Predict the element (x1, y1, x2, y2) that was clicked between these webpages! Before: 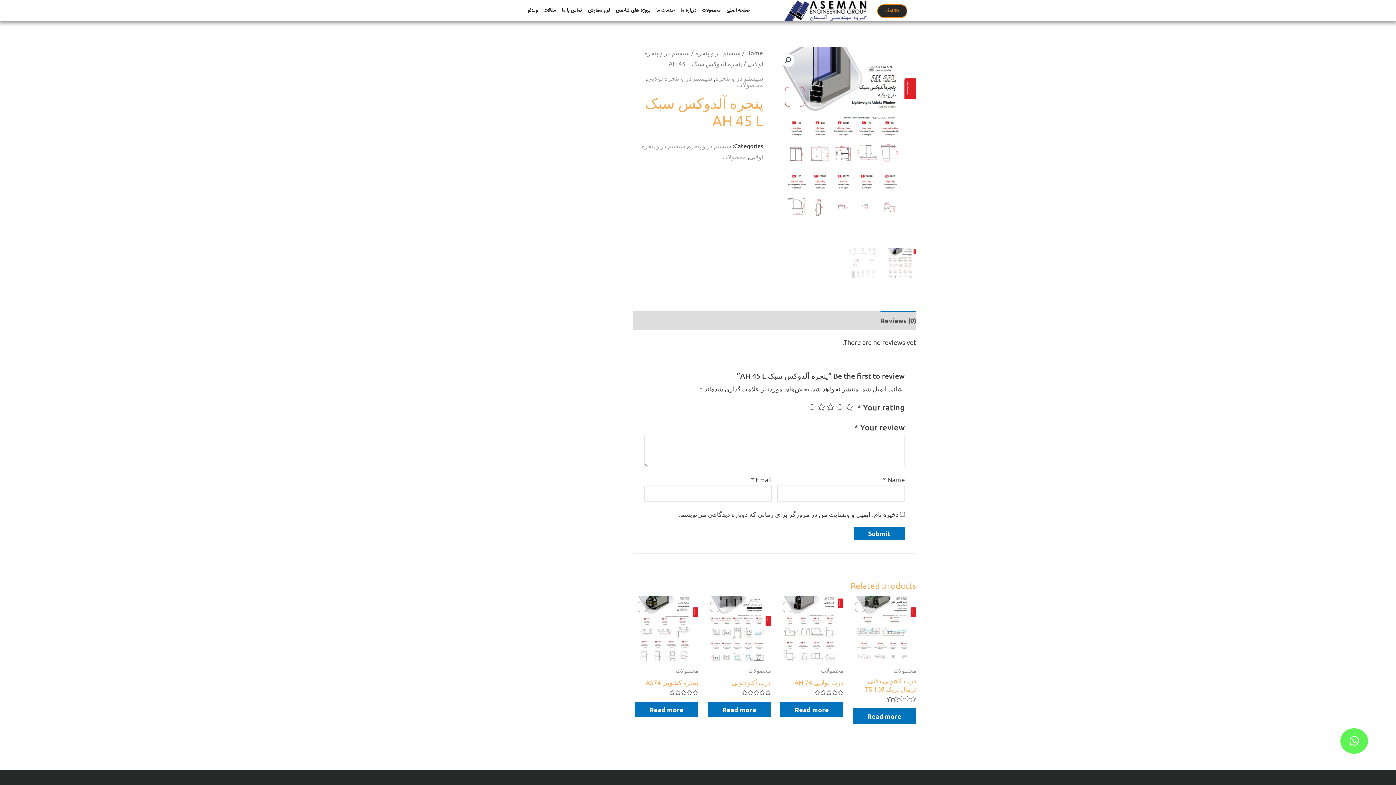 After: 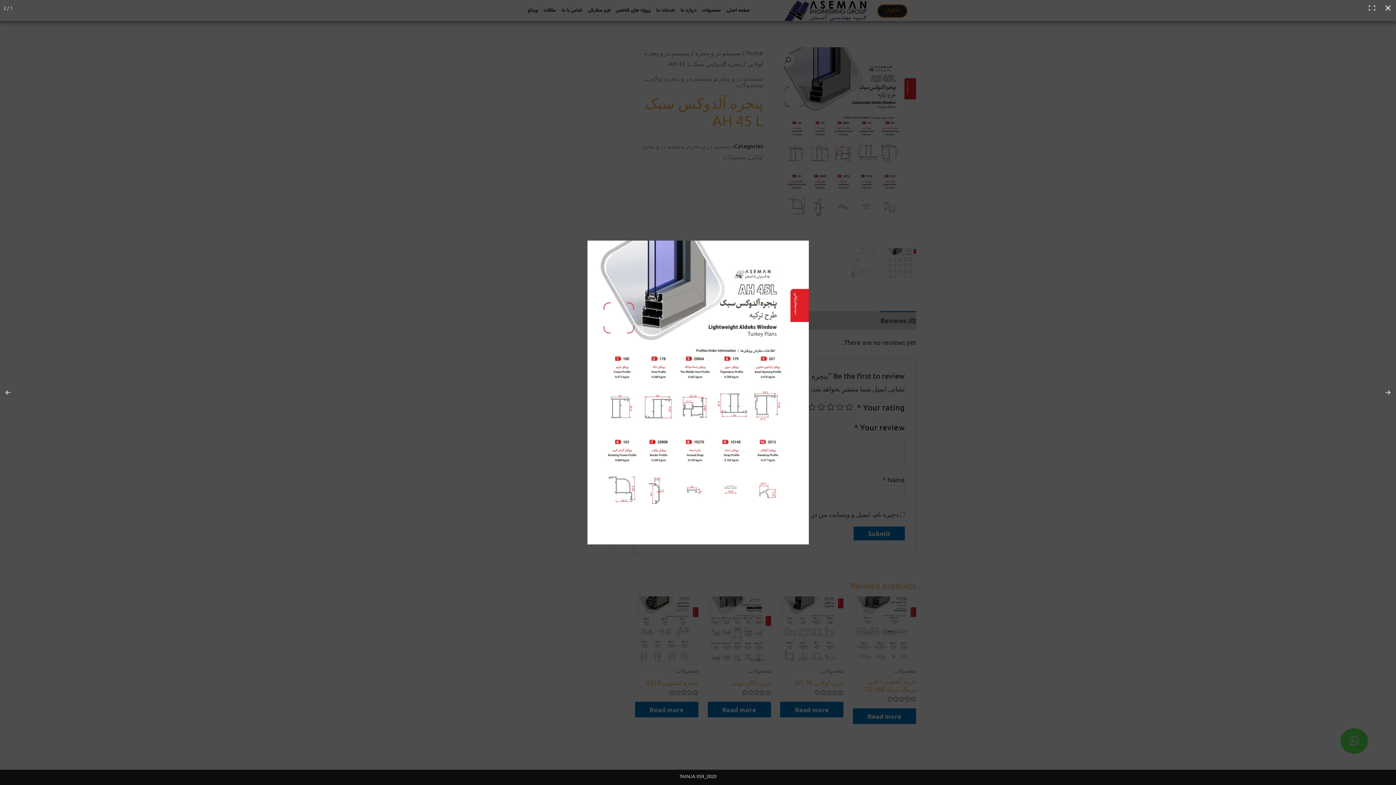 Action: bbox: (781, 53, 794, 66)